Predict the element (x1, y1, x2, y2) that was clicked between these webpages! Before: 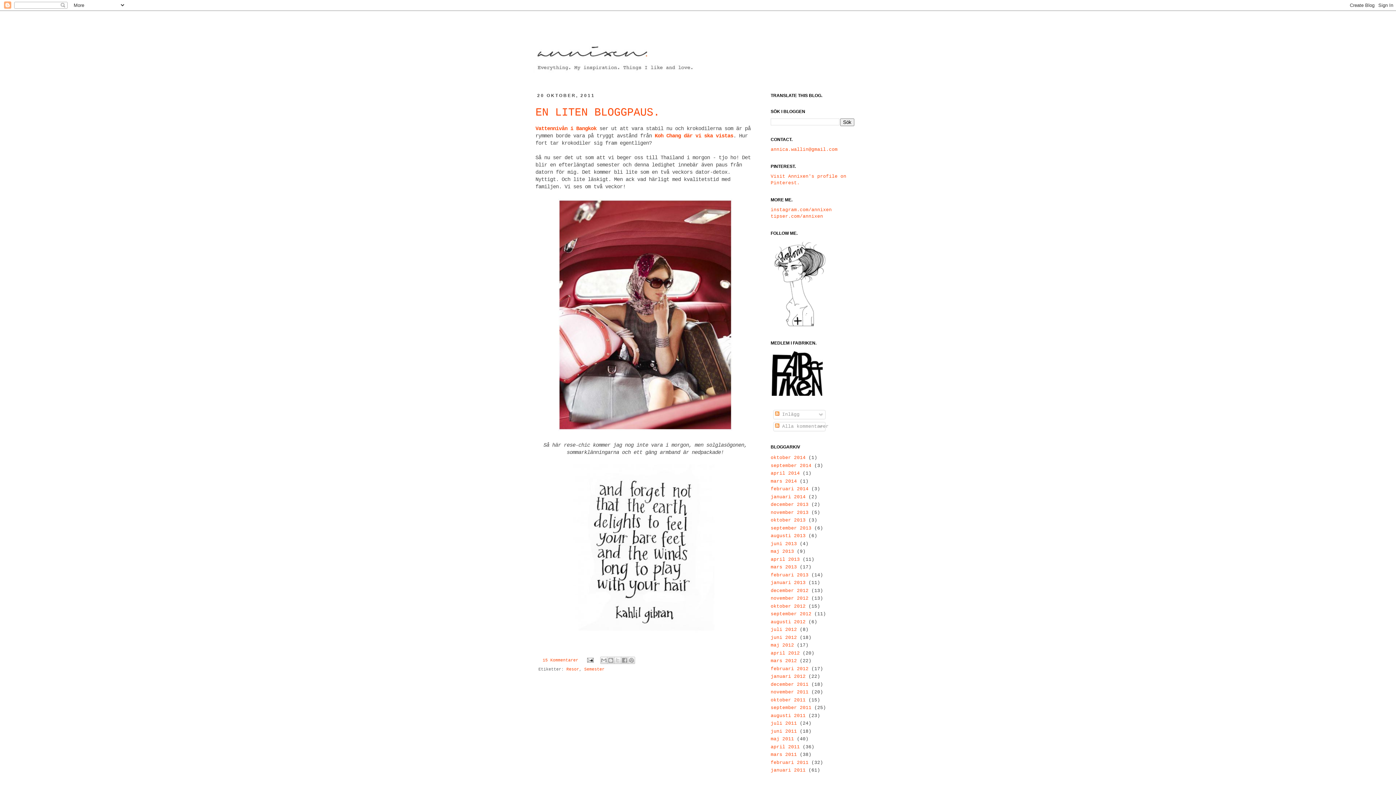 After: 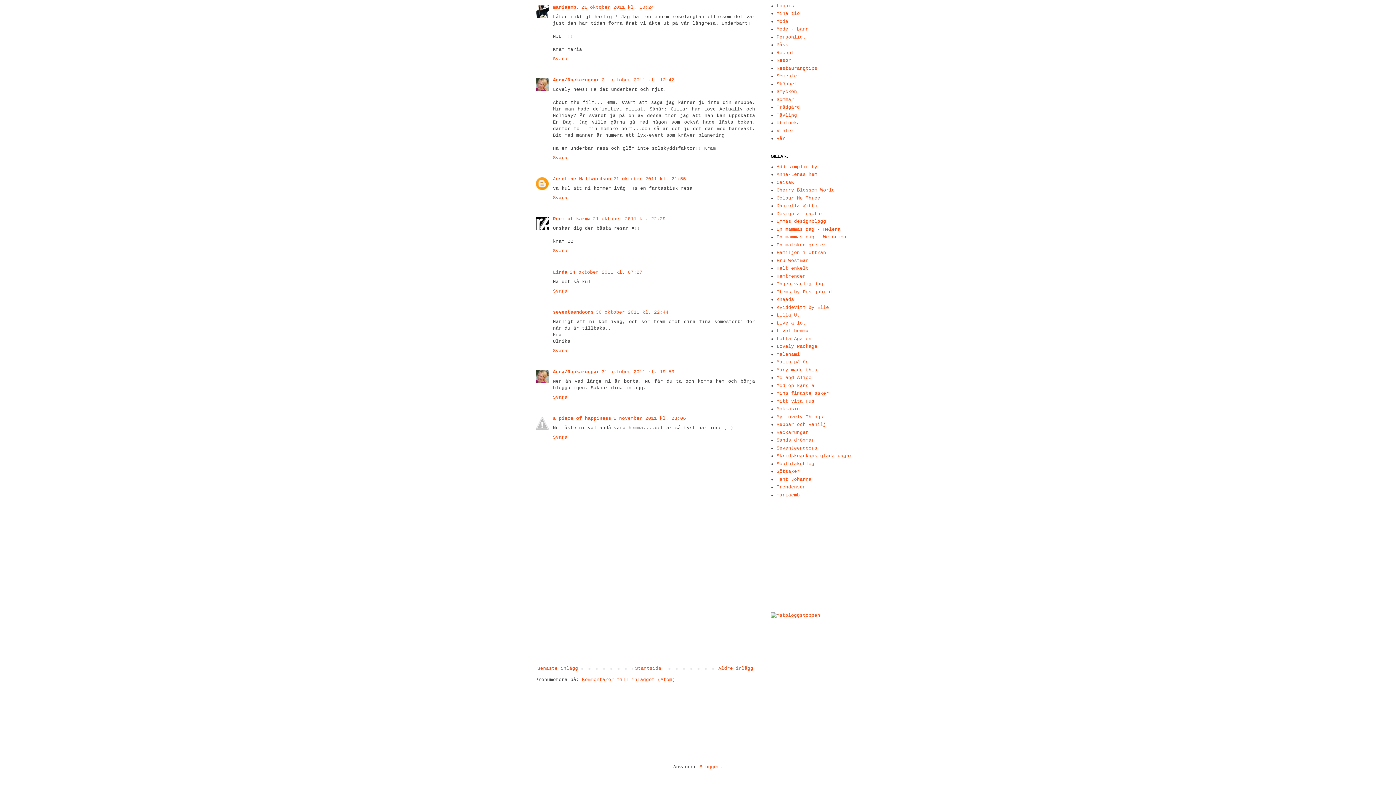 Action: bbox: (542, 658, 578, 663) label: 15 Kommentarer